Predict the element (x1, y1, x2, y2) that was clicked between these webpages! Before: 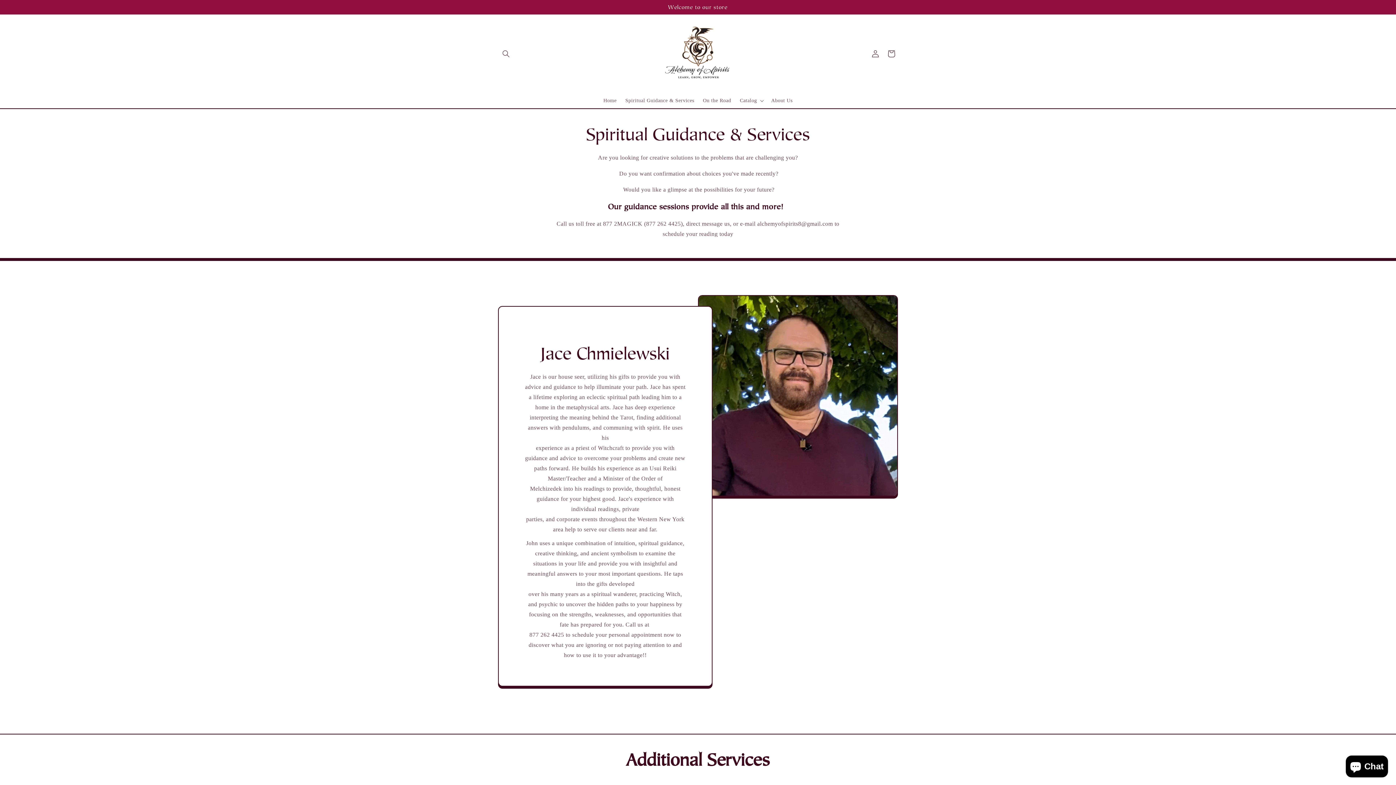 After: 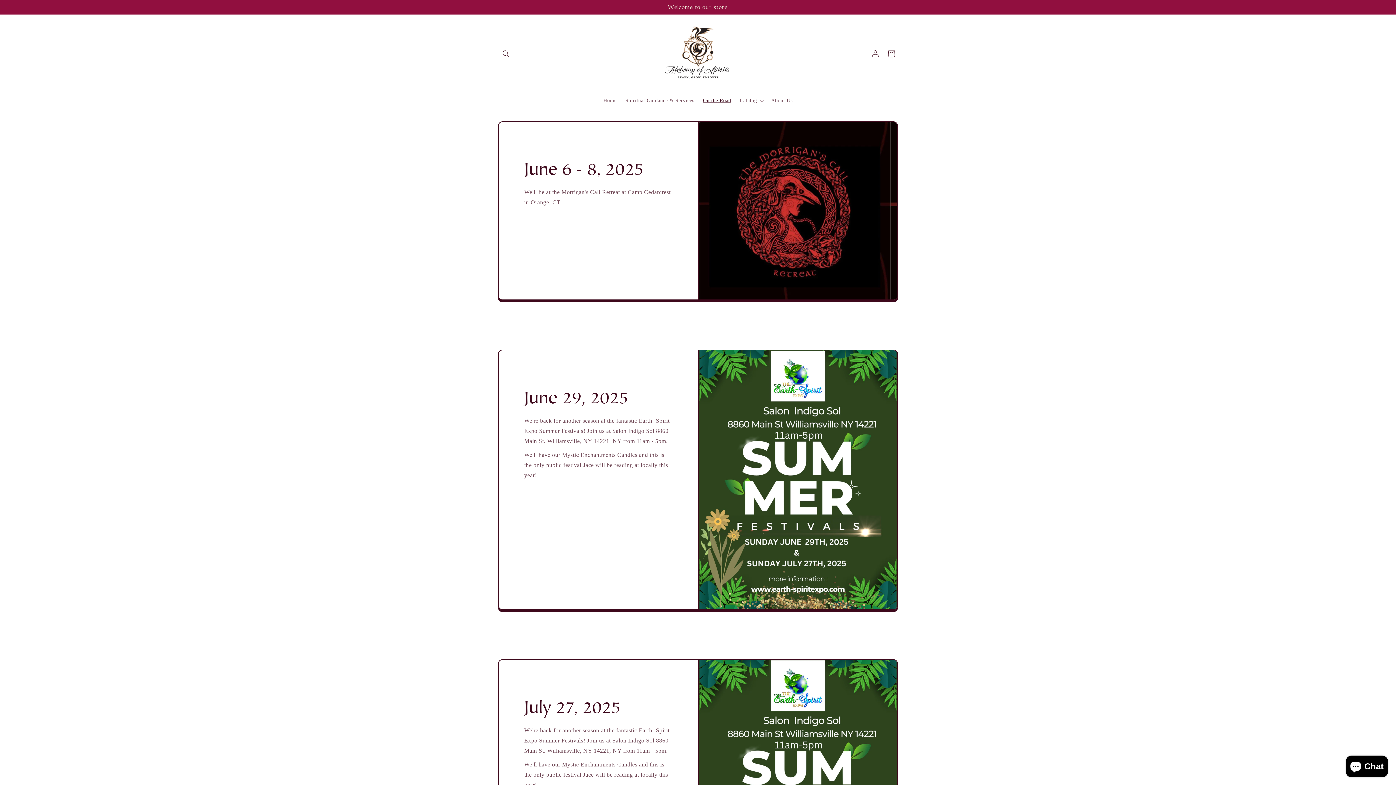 Action: label: On the Road bbox: (698, 92, 735, 108)